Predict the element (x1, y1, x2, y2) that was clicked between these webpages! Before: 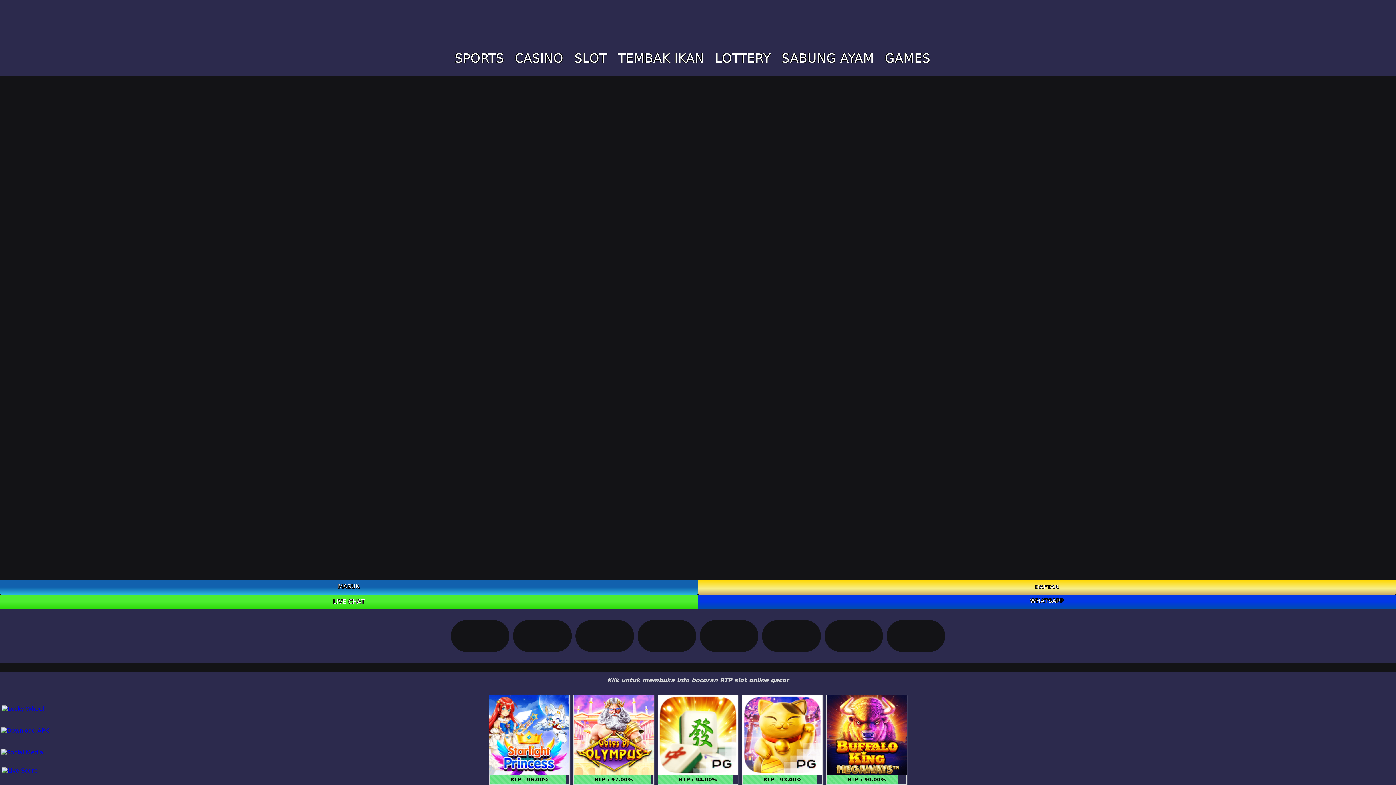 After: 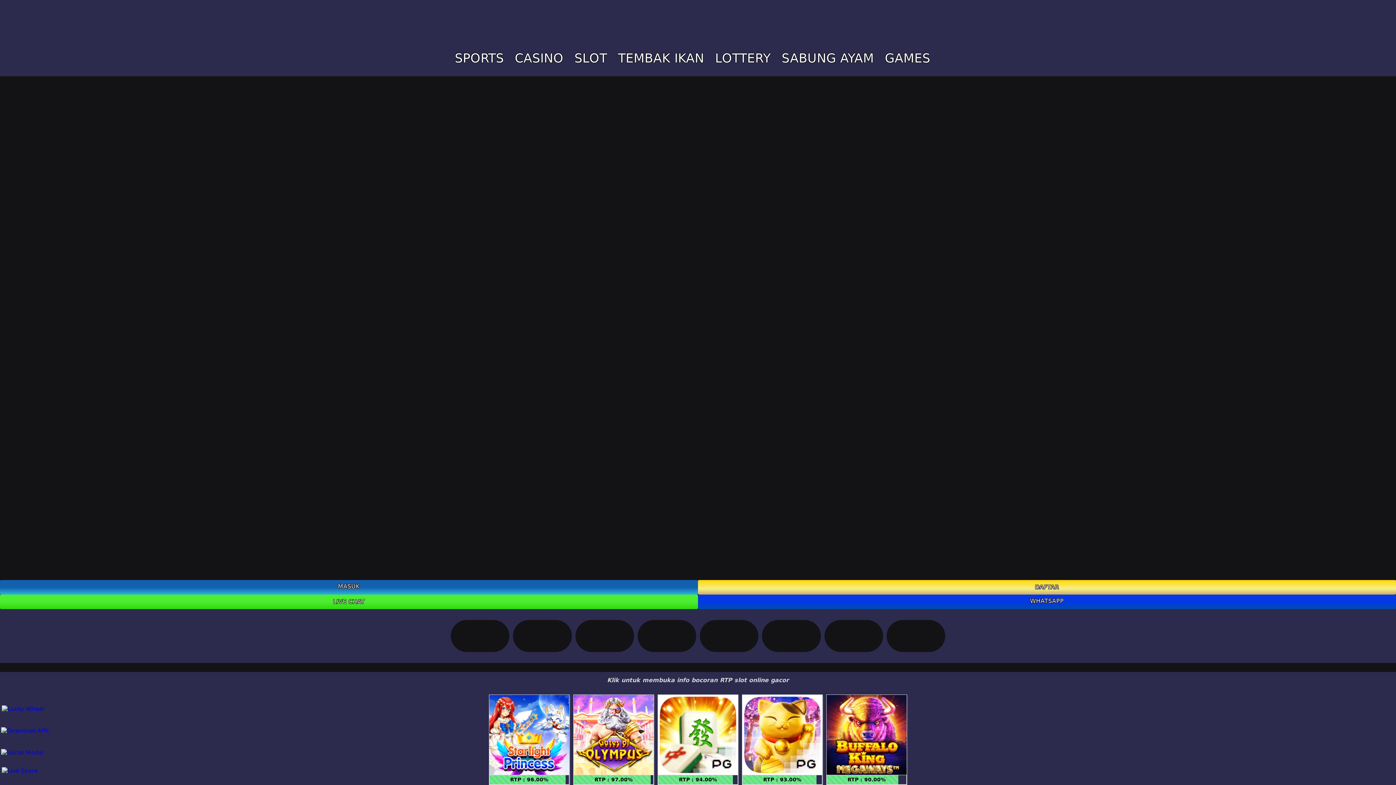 Action: bbox: (1, 767, 37, 774)